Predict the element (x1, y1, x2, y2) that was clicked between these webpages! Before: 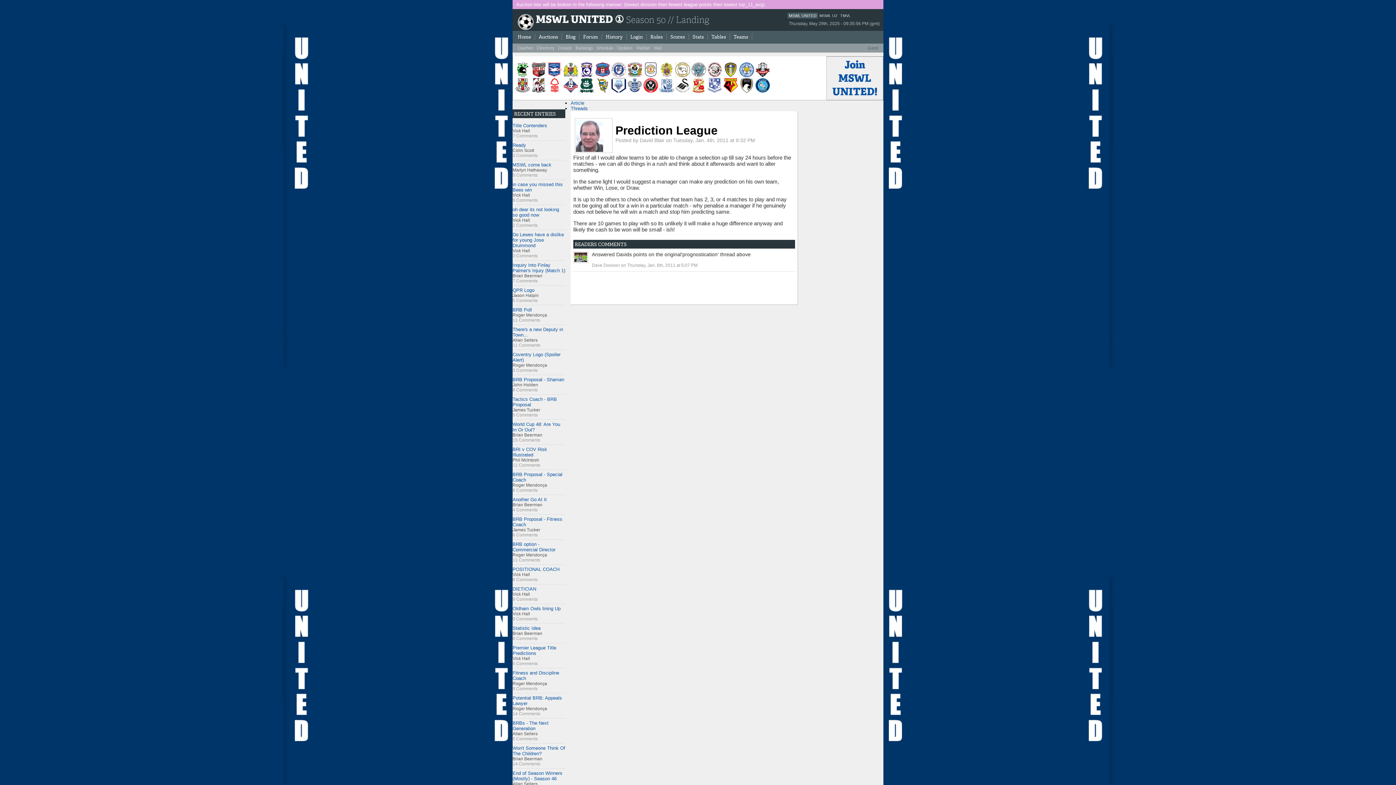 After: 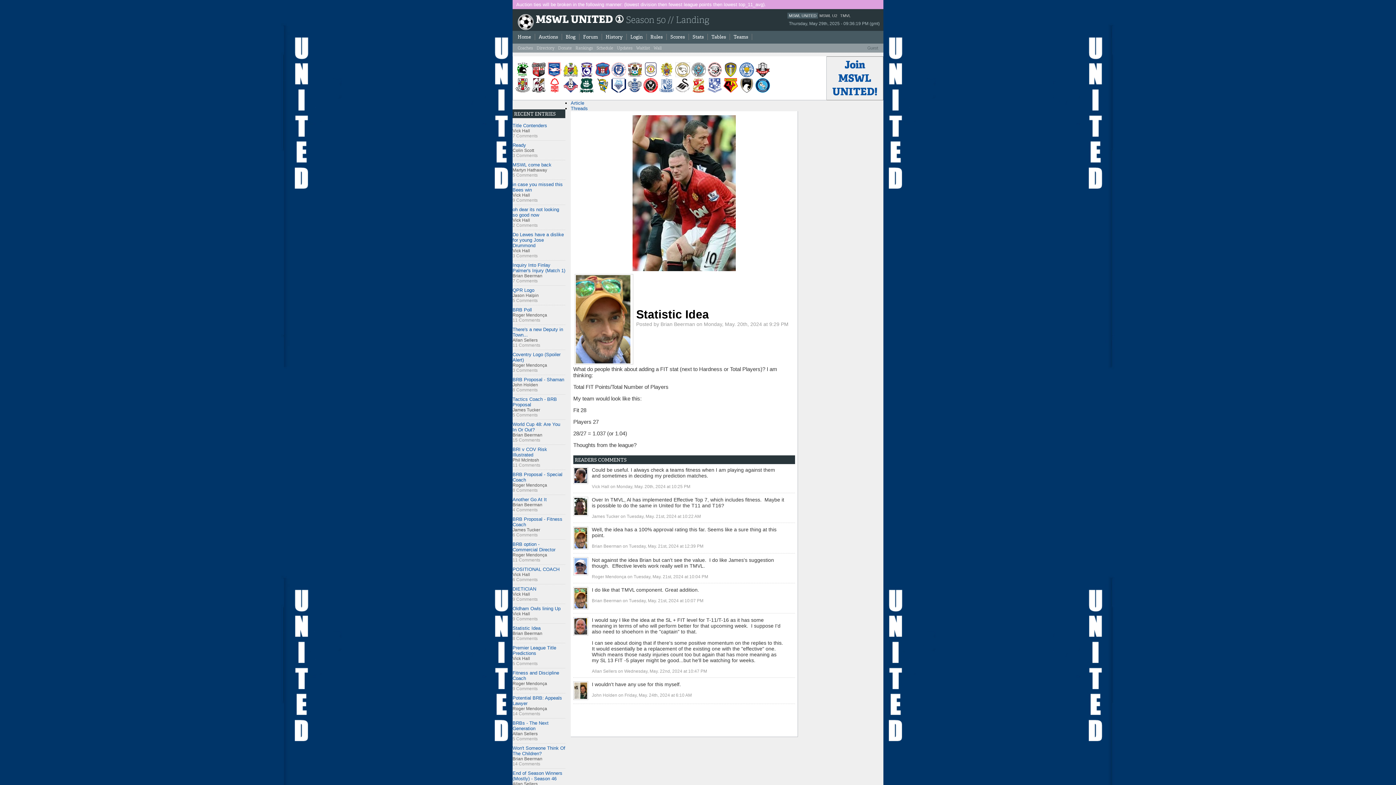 Action: bbox: (512, 625, 540, 631) label: Statistic Idea